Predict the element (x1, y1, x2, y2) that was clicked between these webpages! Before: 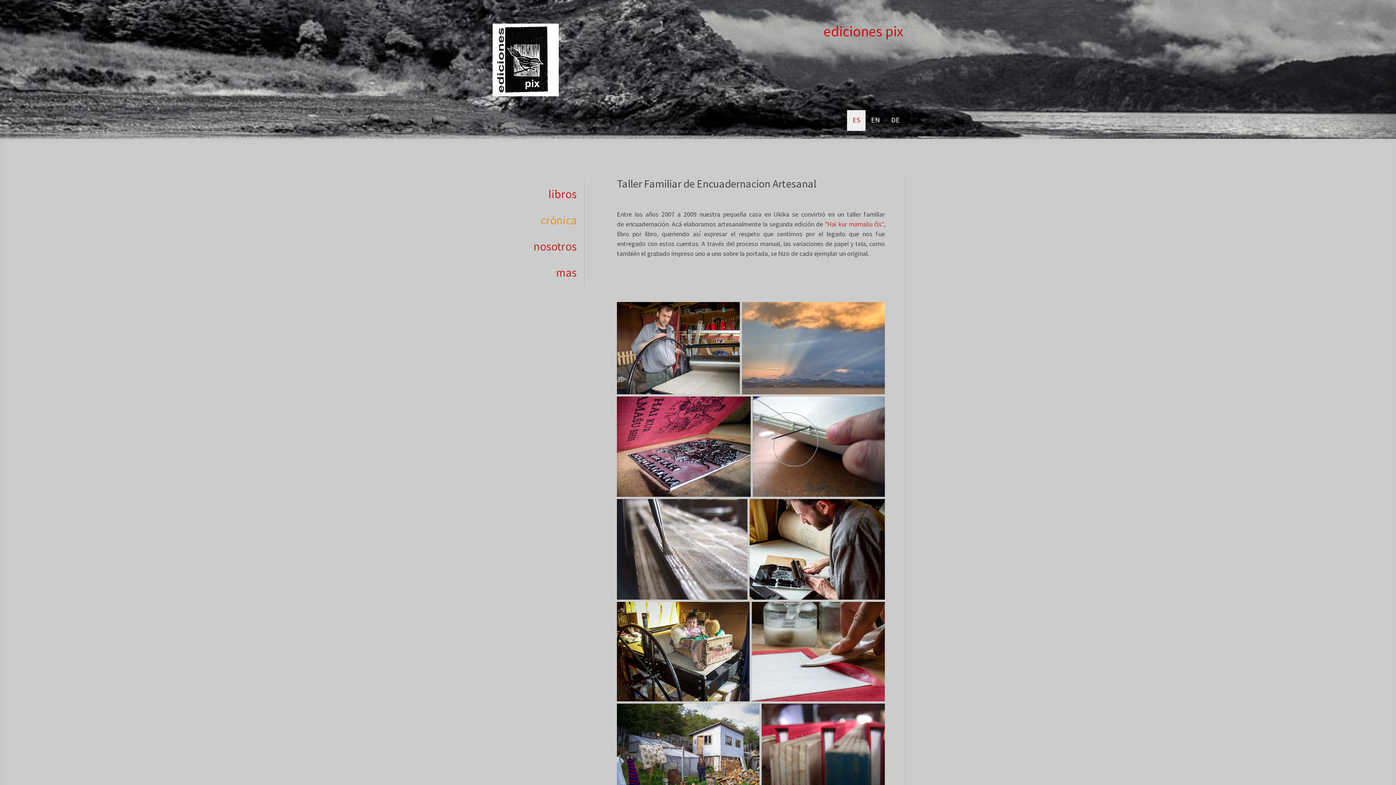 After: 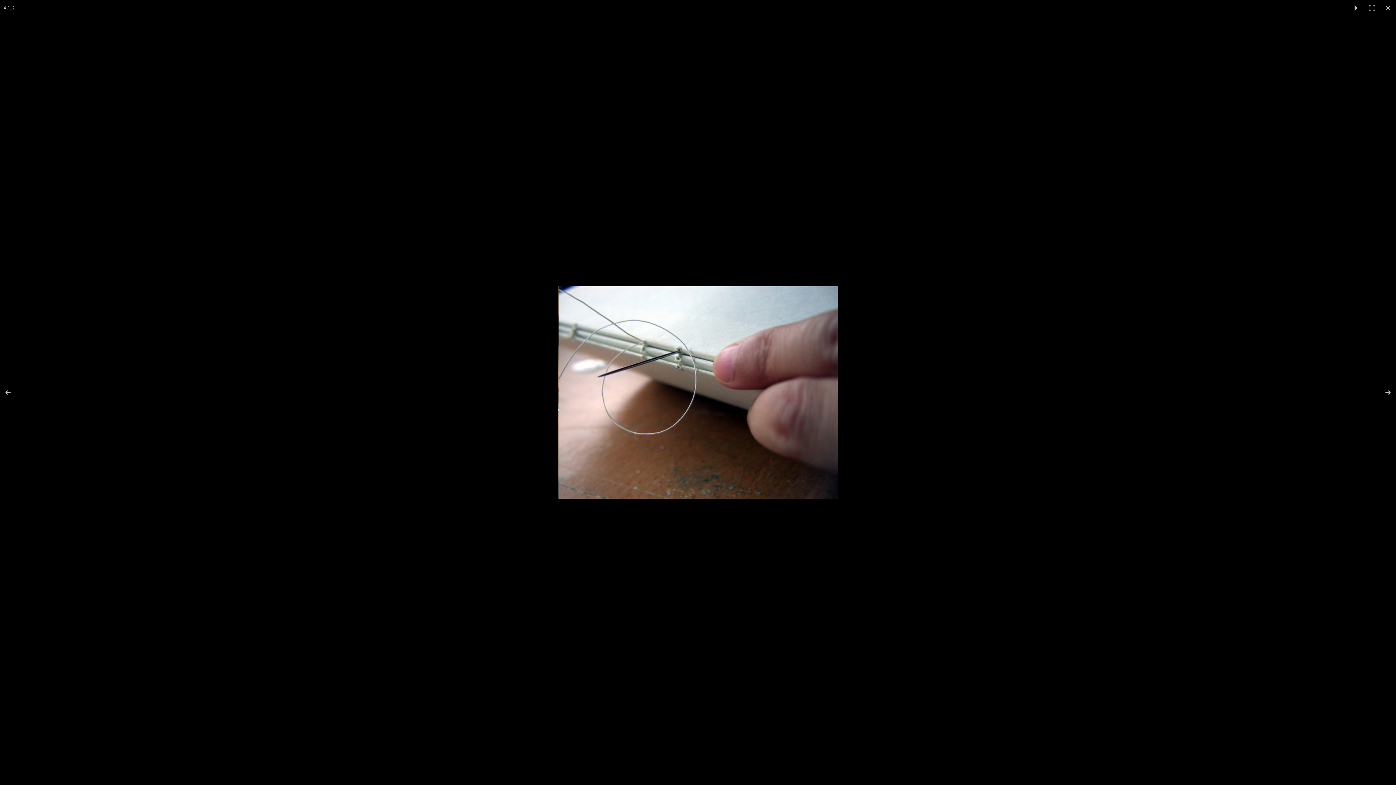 Action: bbox: (753, 396, 885, 497)